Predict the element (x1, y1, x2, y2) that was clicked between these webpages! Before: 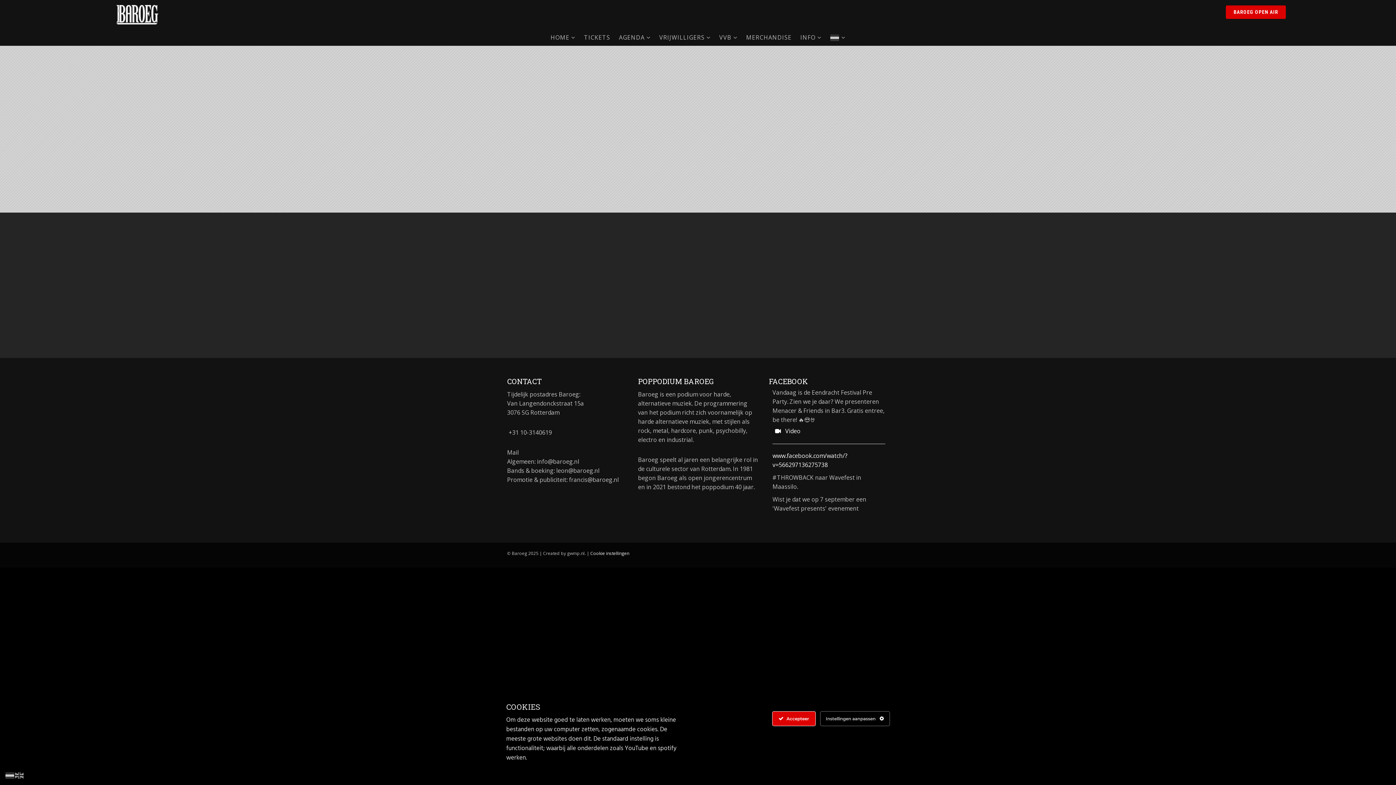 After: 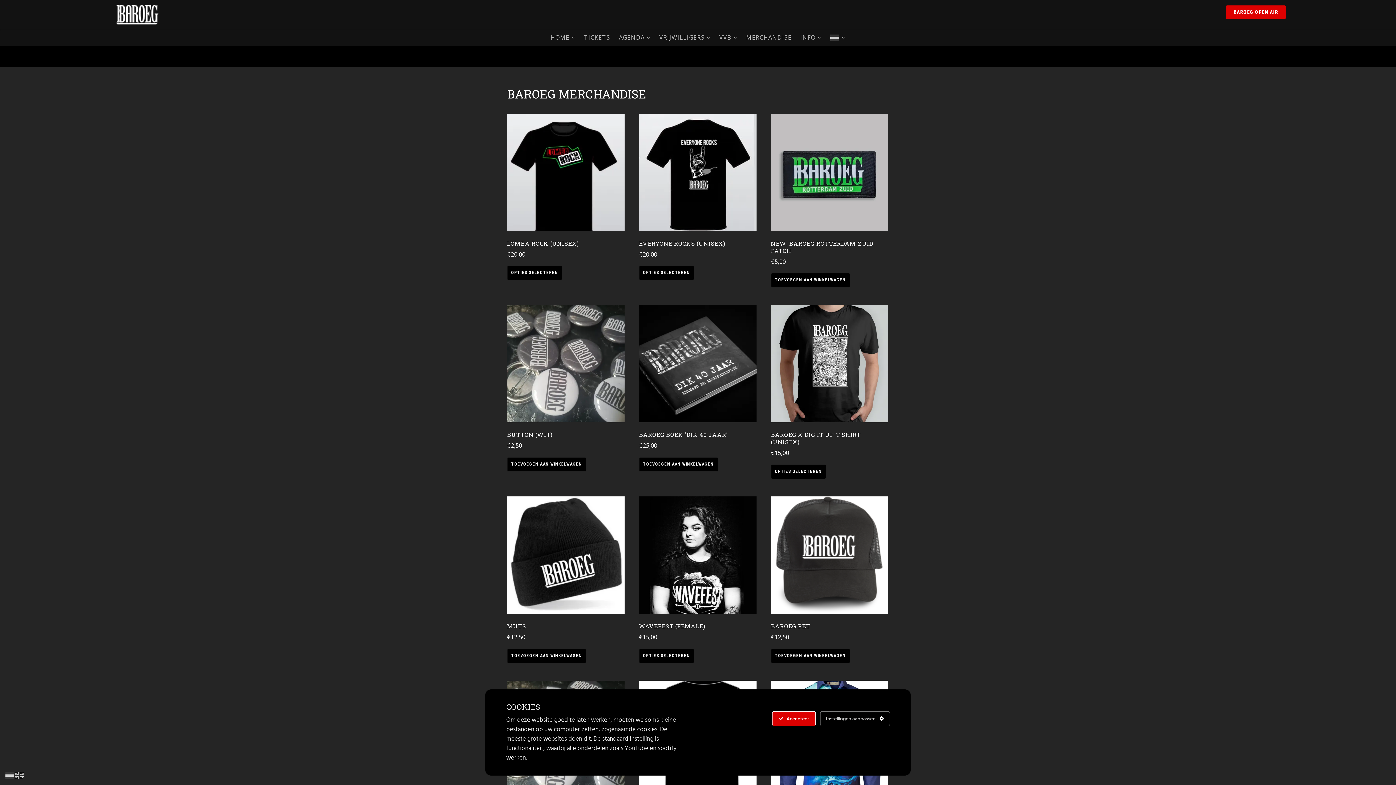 Action: label: MERCHANDISE bbox: (746, 18, 791, 35)